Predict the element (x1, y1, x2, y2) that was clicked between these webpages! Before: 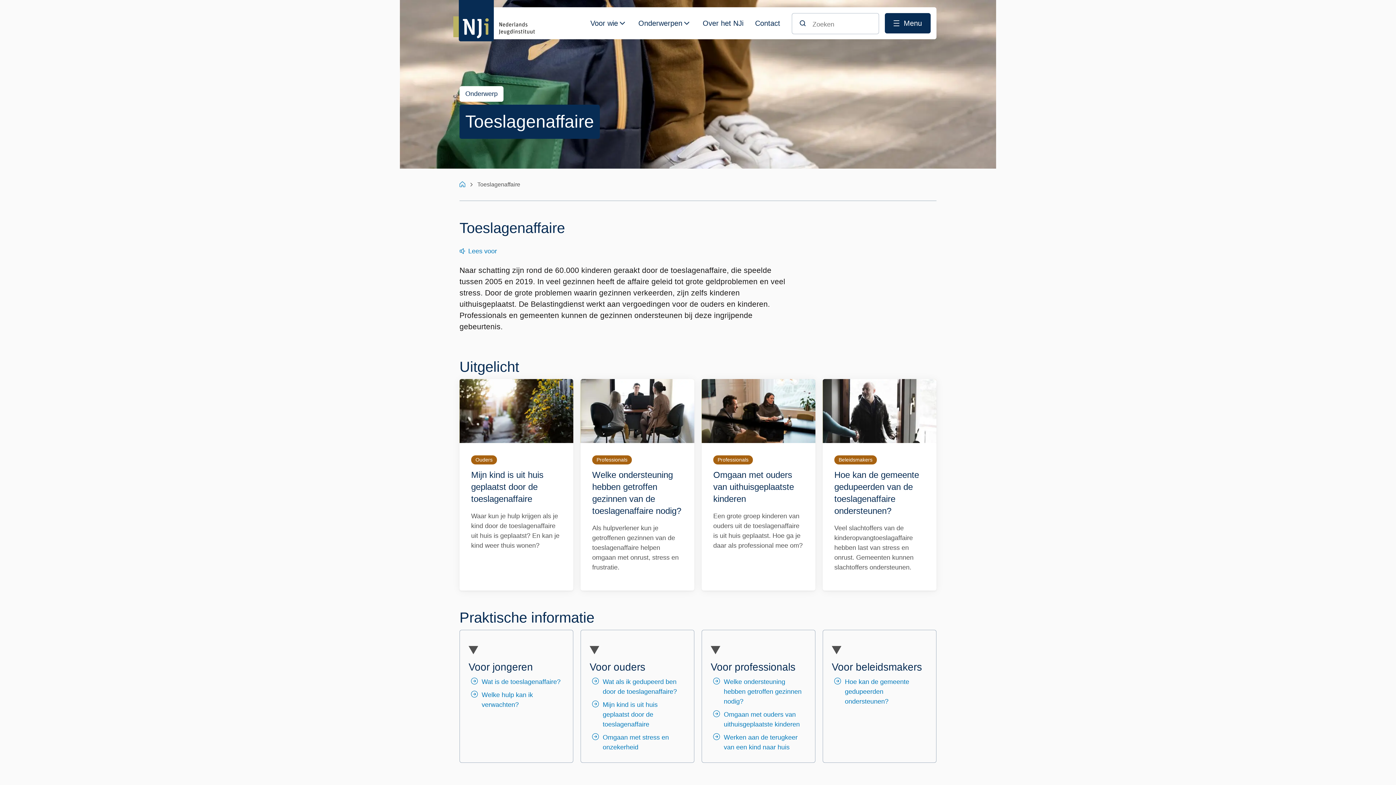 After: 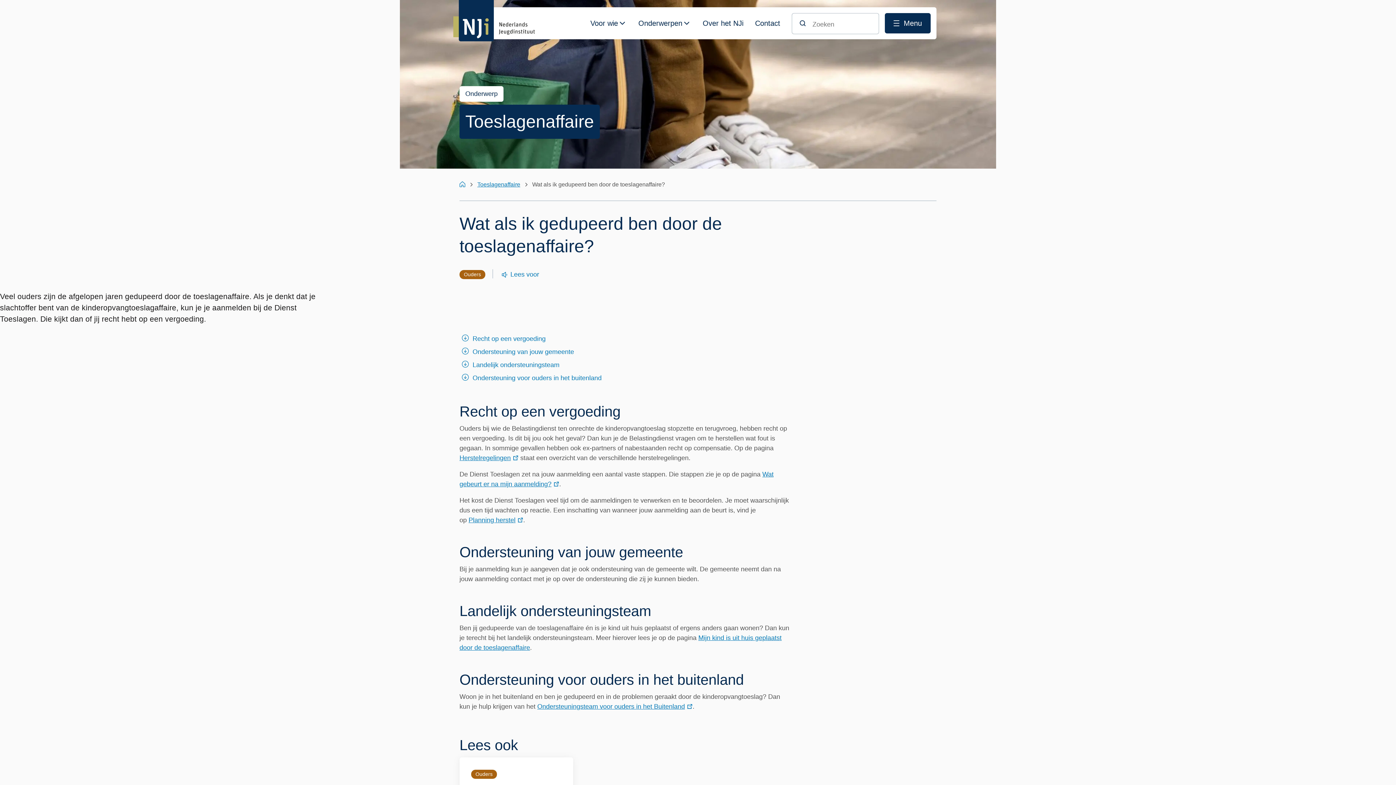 Action: label: Wat als ik gedupeerd ben door de toeslagenaffaire? bbox: (589, 675, 685, 698)